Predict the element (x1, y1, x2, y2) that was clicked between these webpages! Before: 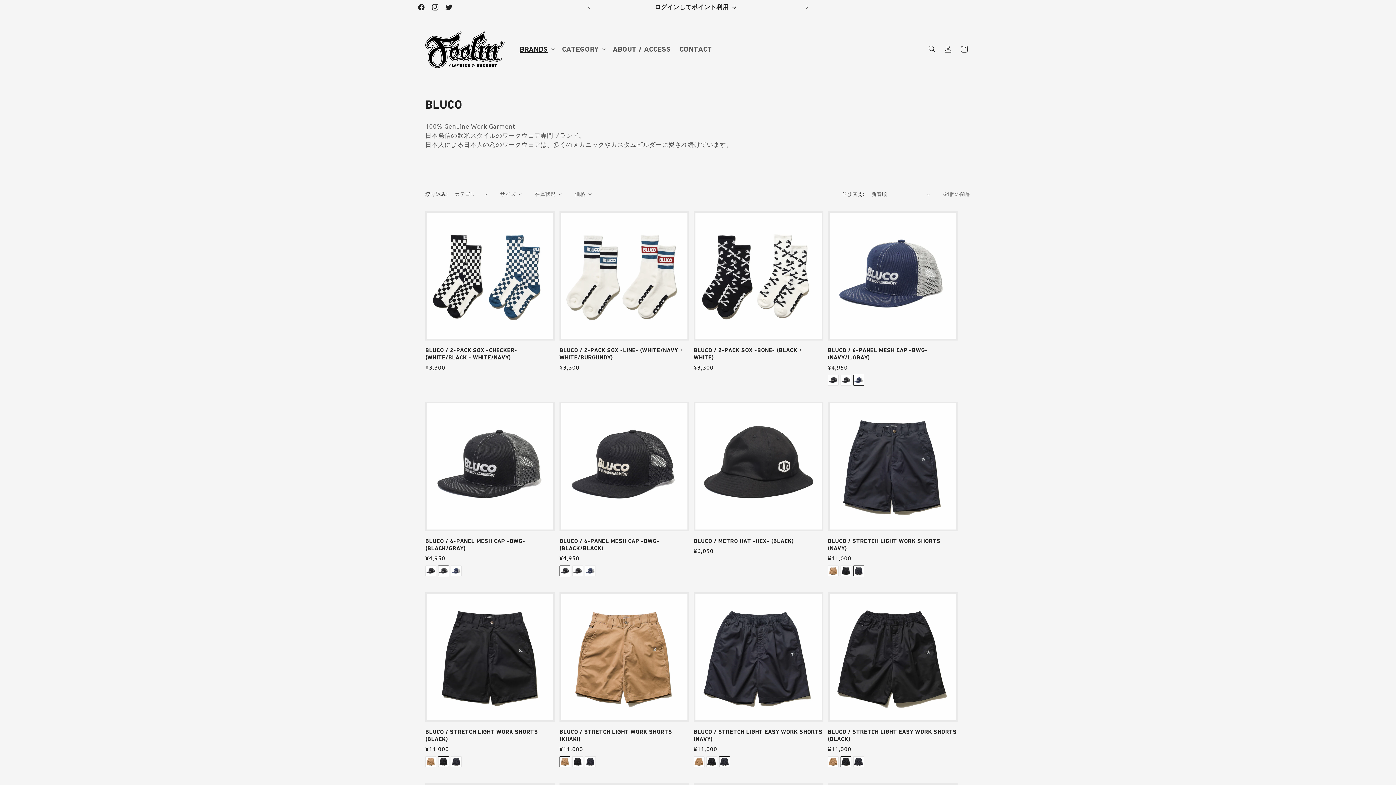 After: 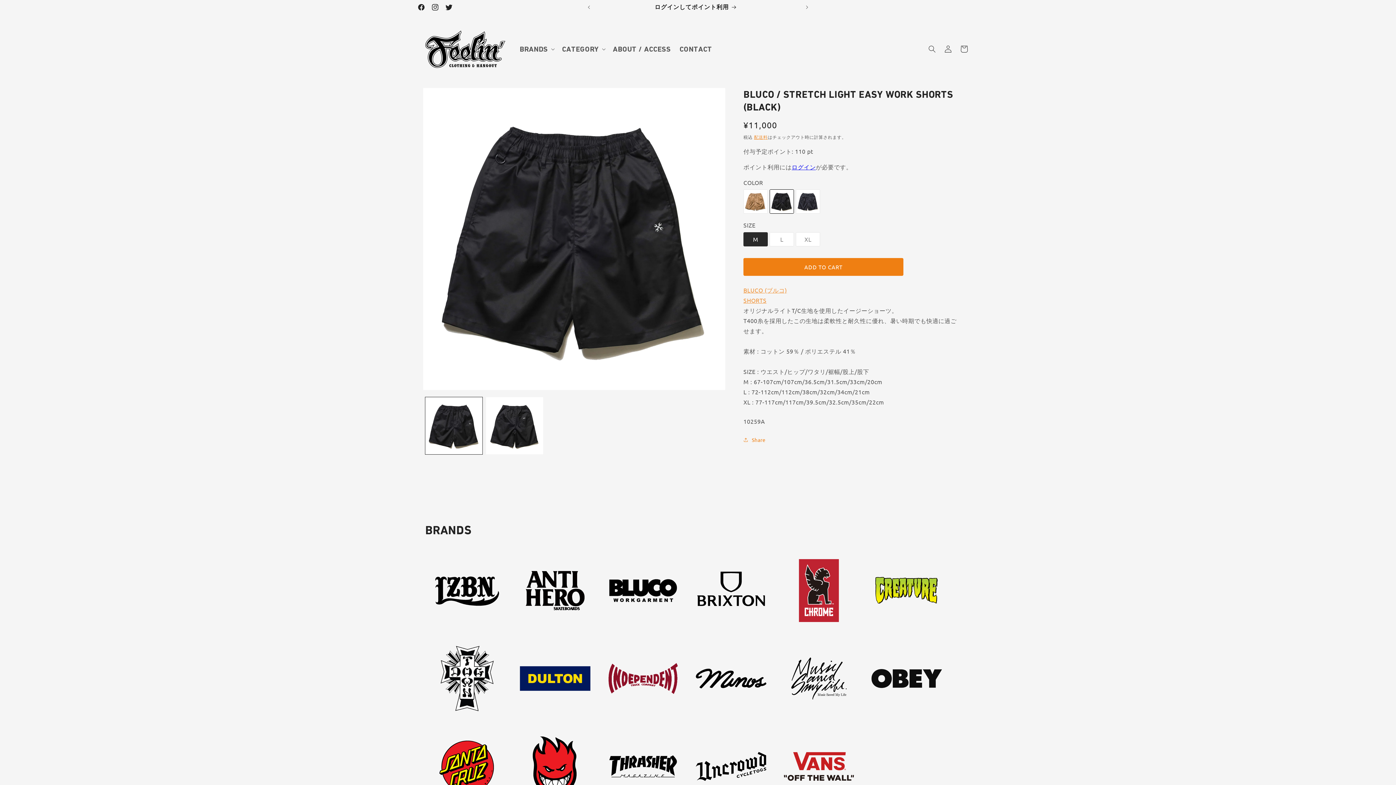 Action: bbox: (828, 728, 957, 743) label: BLUCO / STRETCH LIGHT EASY WORK SHORTS (BLACK)